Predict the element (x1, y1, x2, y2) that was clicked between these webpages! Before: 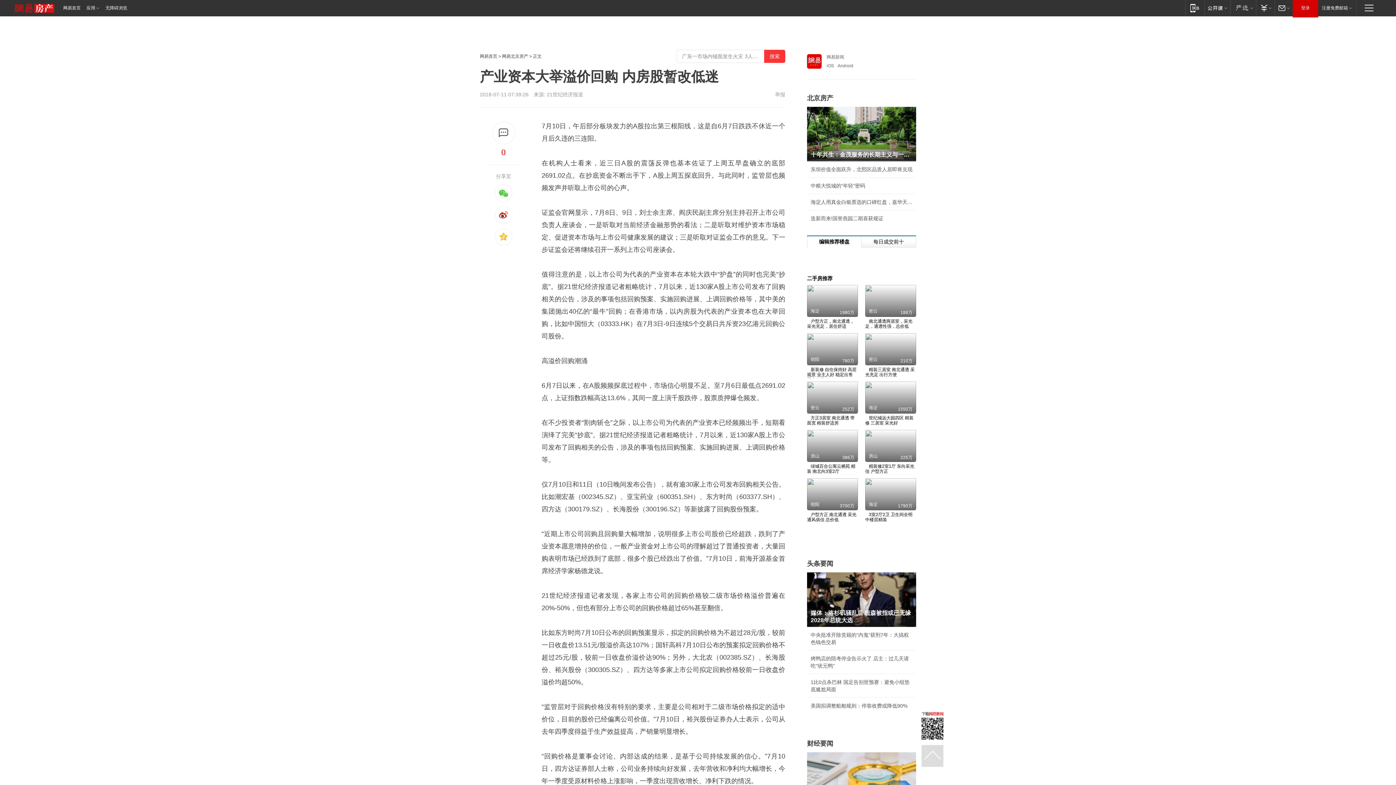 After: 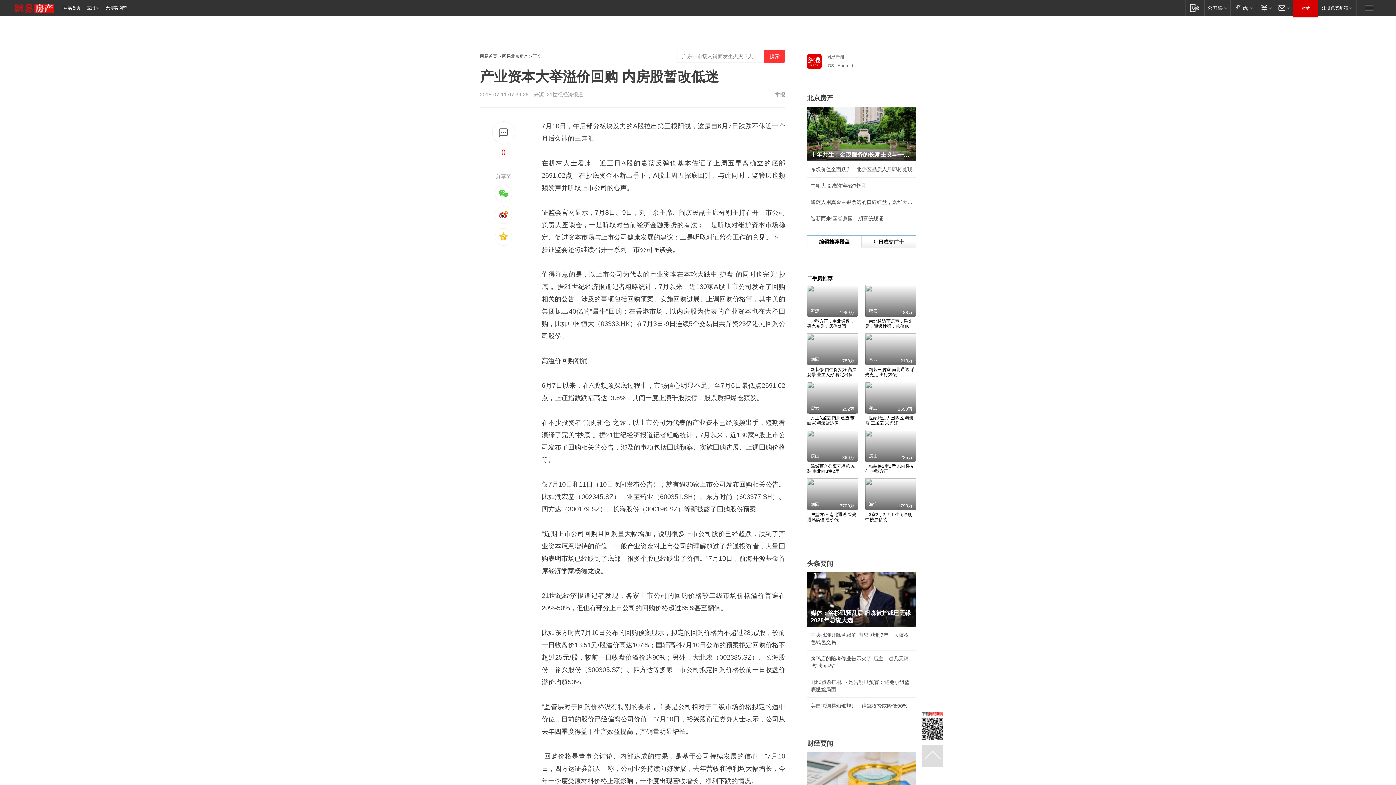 Action: bbox: (480, 26, 490, 32)